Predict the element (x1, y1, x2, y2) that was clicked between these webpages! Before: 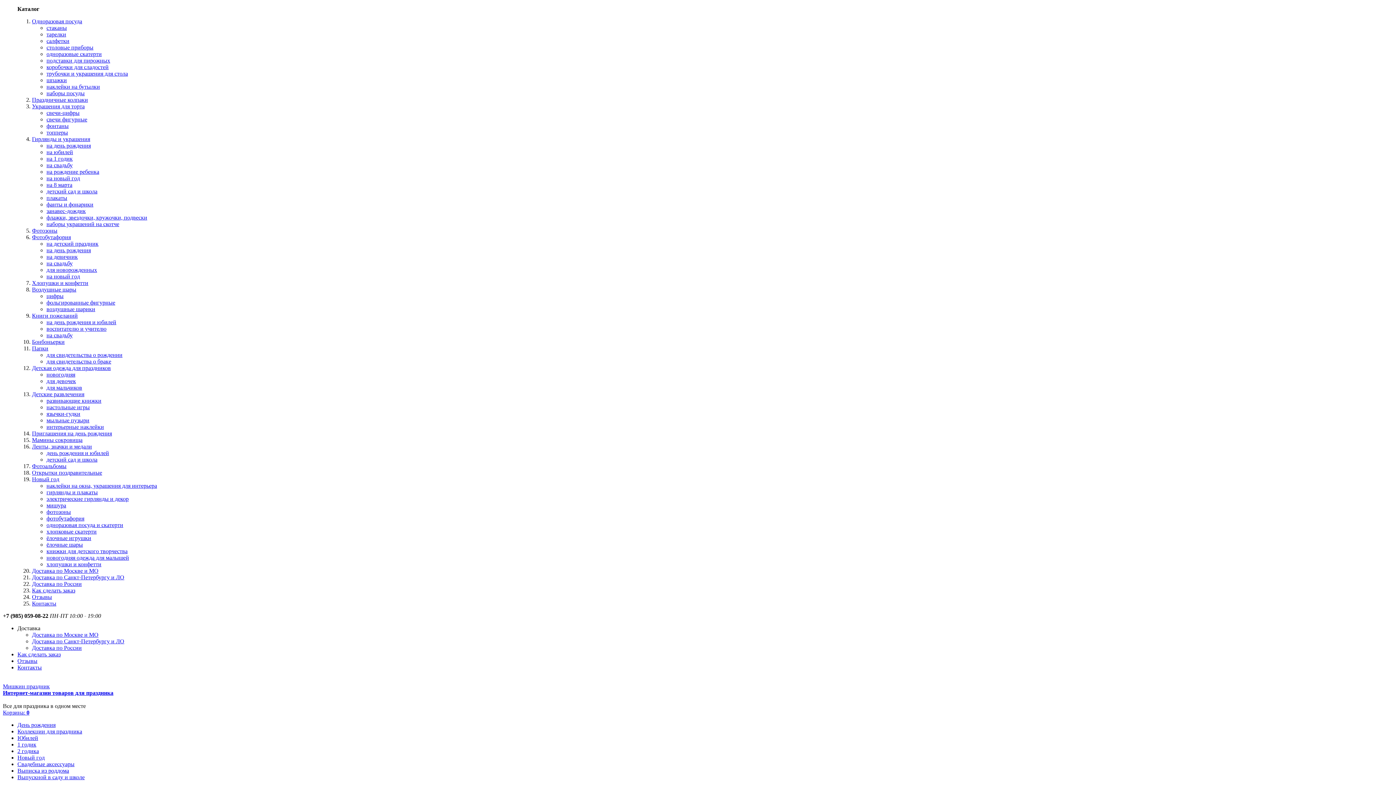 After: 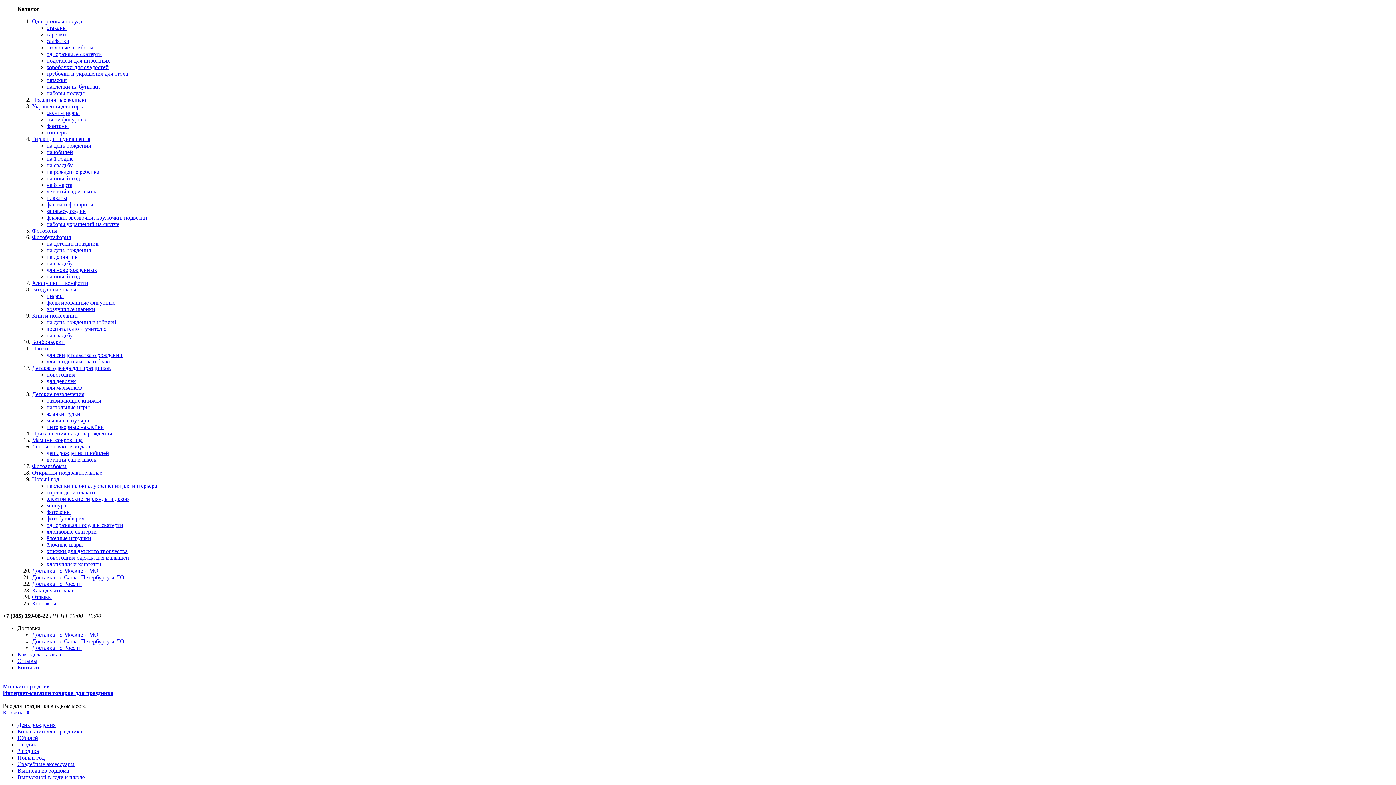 Action: label: на девичник bbox: (46, 253, 77, 260)